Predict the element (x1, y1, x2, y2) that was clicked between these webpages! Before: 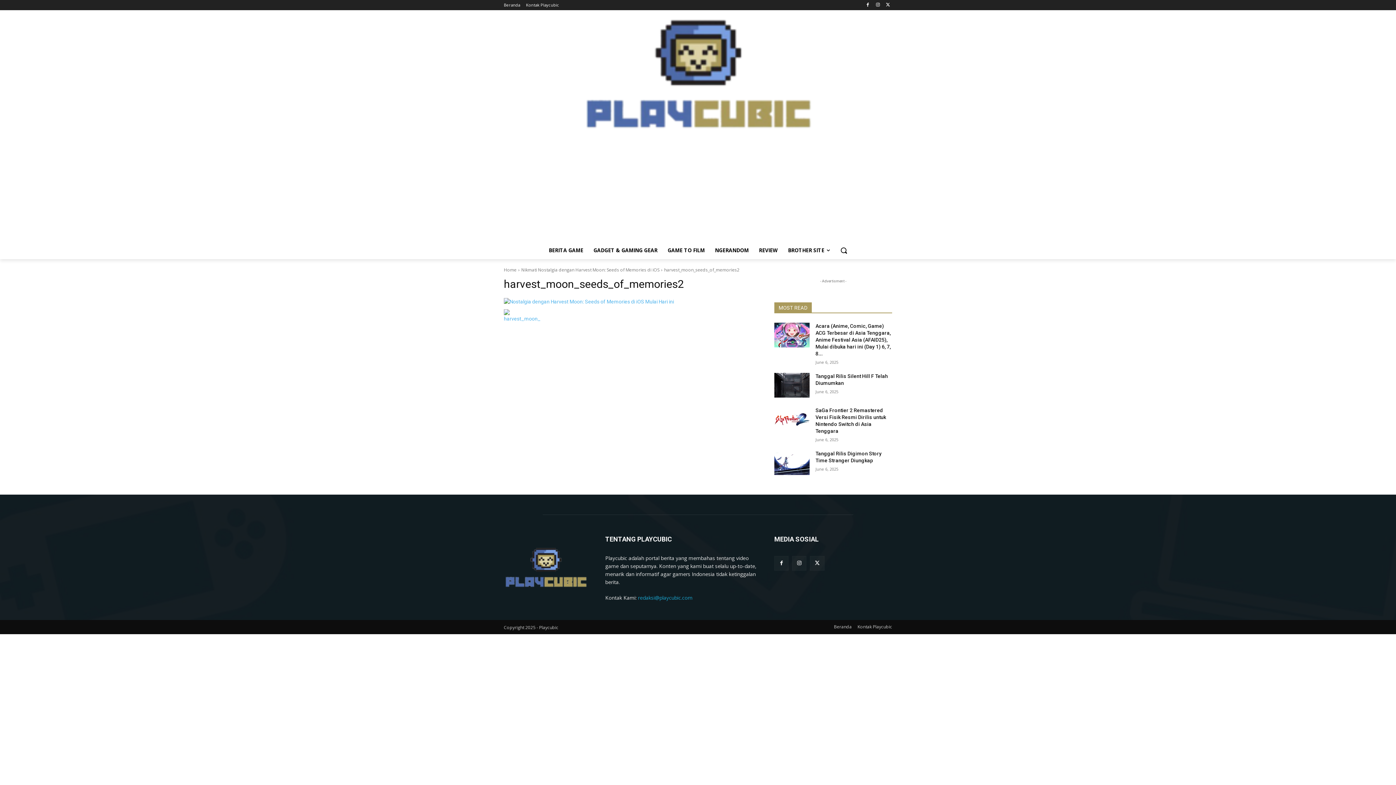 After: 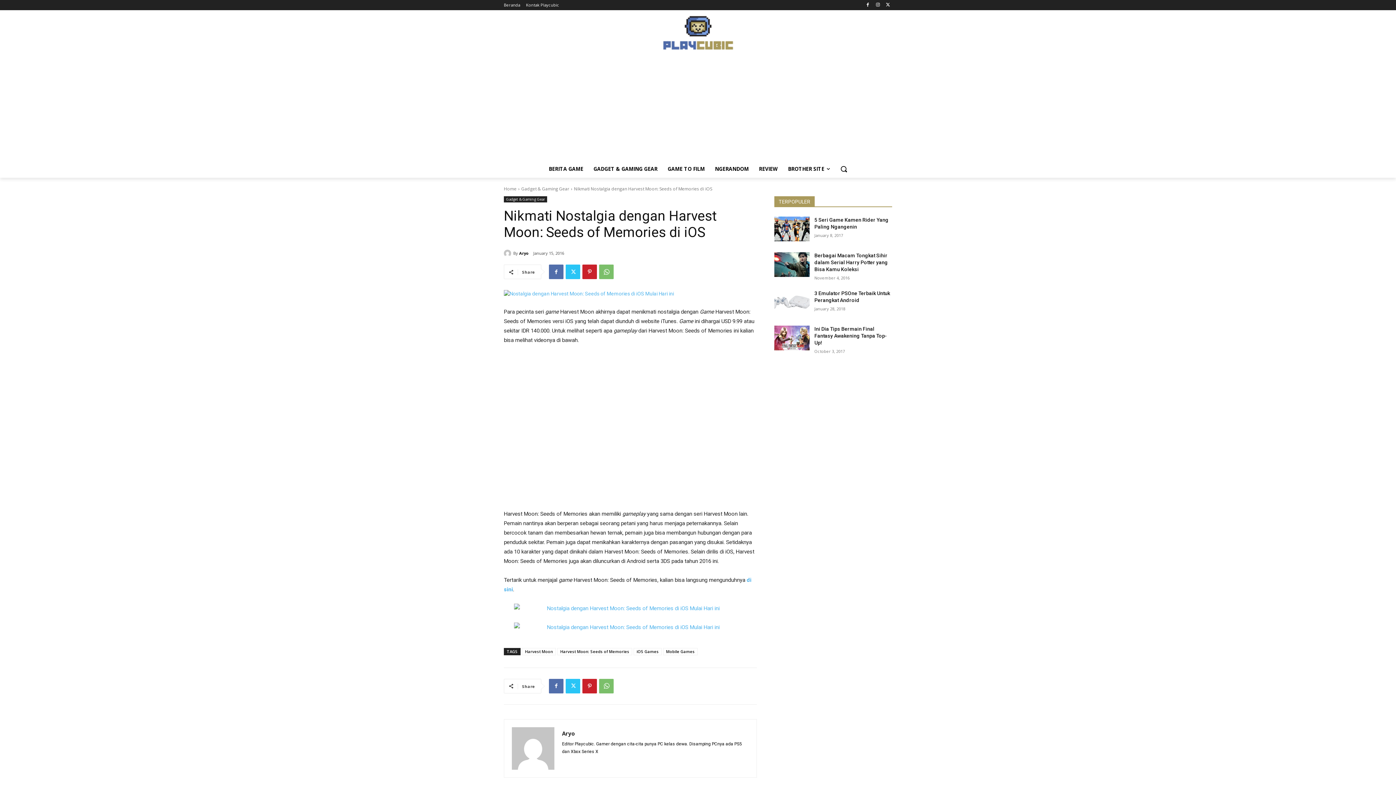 Action: label: Nikmati Nostalgia dengan Harvest Moon: Seeds of Memories di iOS bbox: (521, 267, 659, 273)